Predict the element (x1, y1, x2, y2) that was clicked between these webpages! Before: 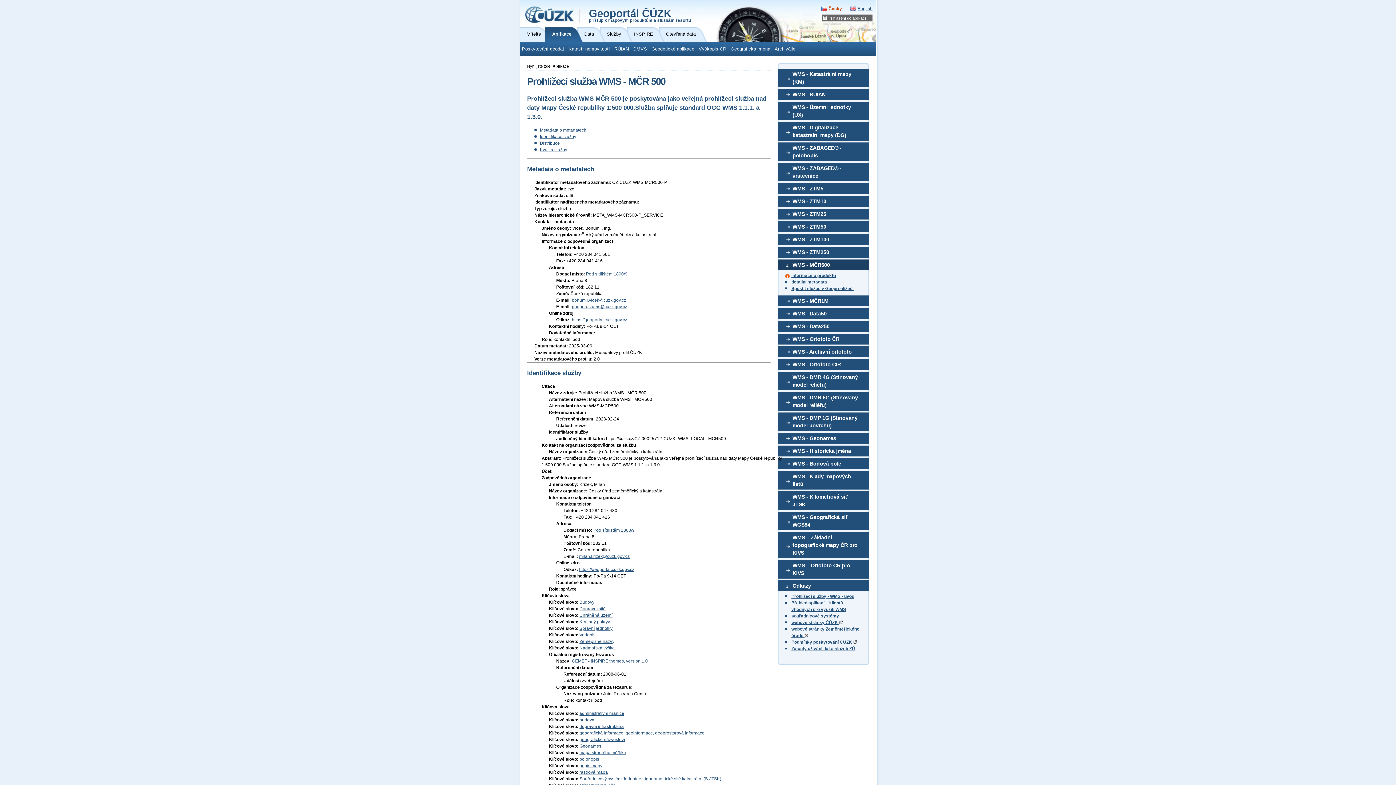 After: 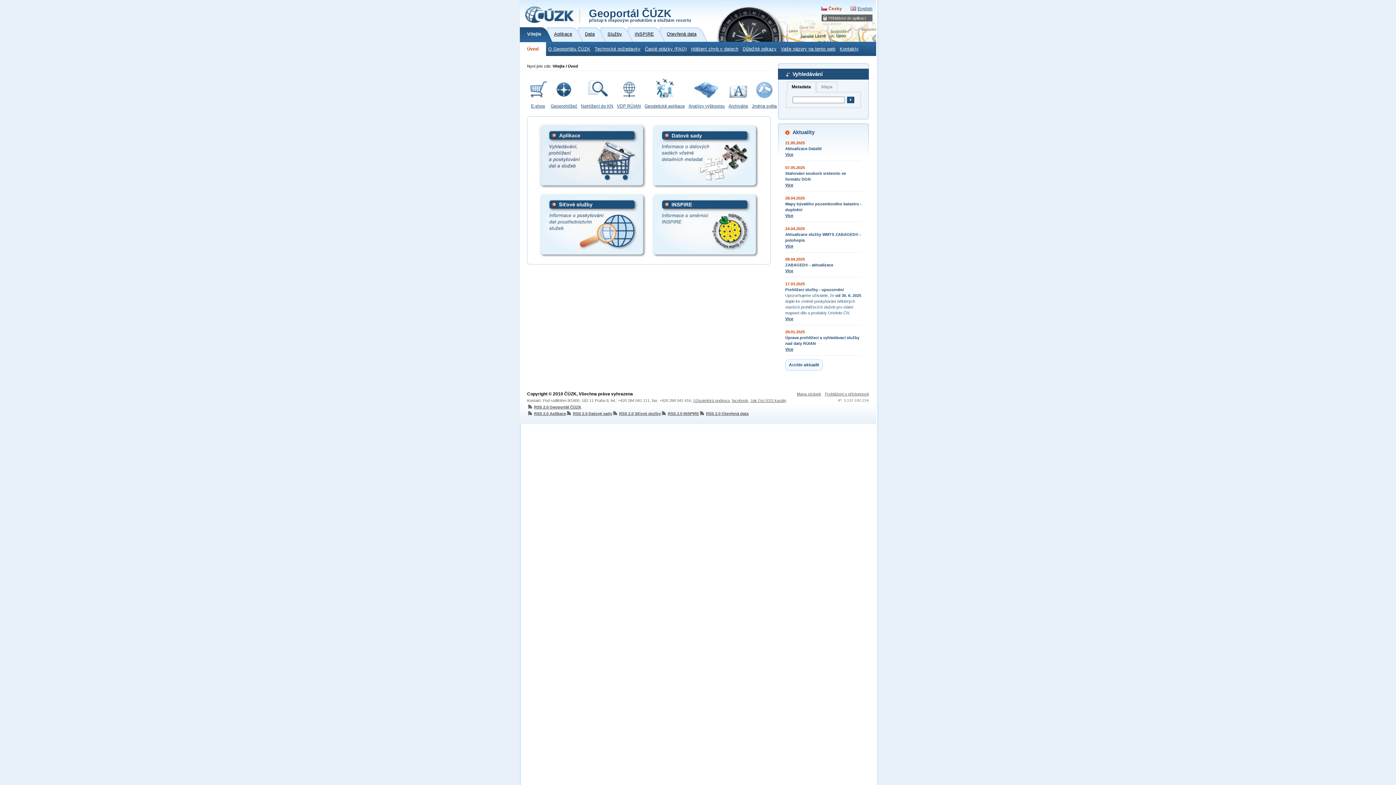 Action: label: Vítejte bbox: (520, 27, 545, 41)